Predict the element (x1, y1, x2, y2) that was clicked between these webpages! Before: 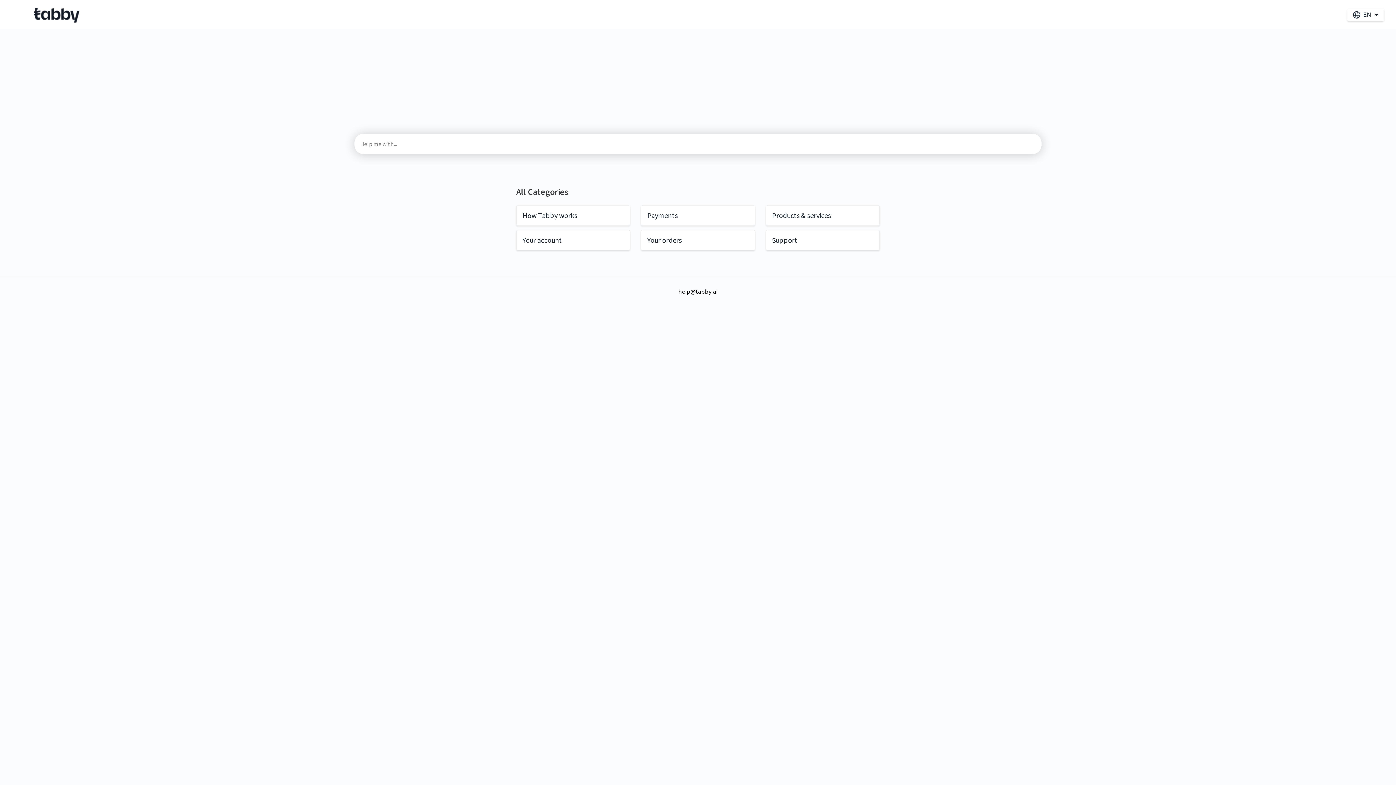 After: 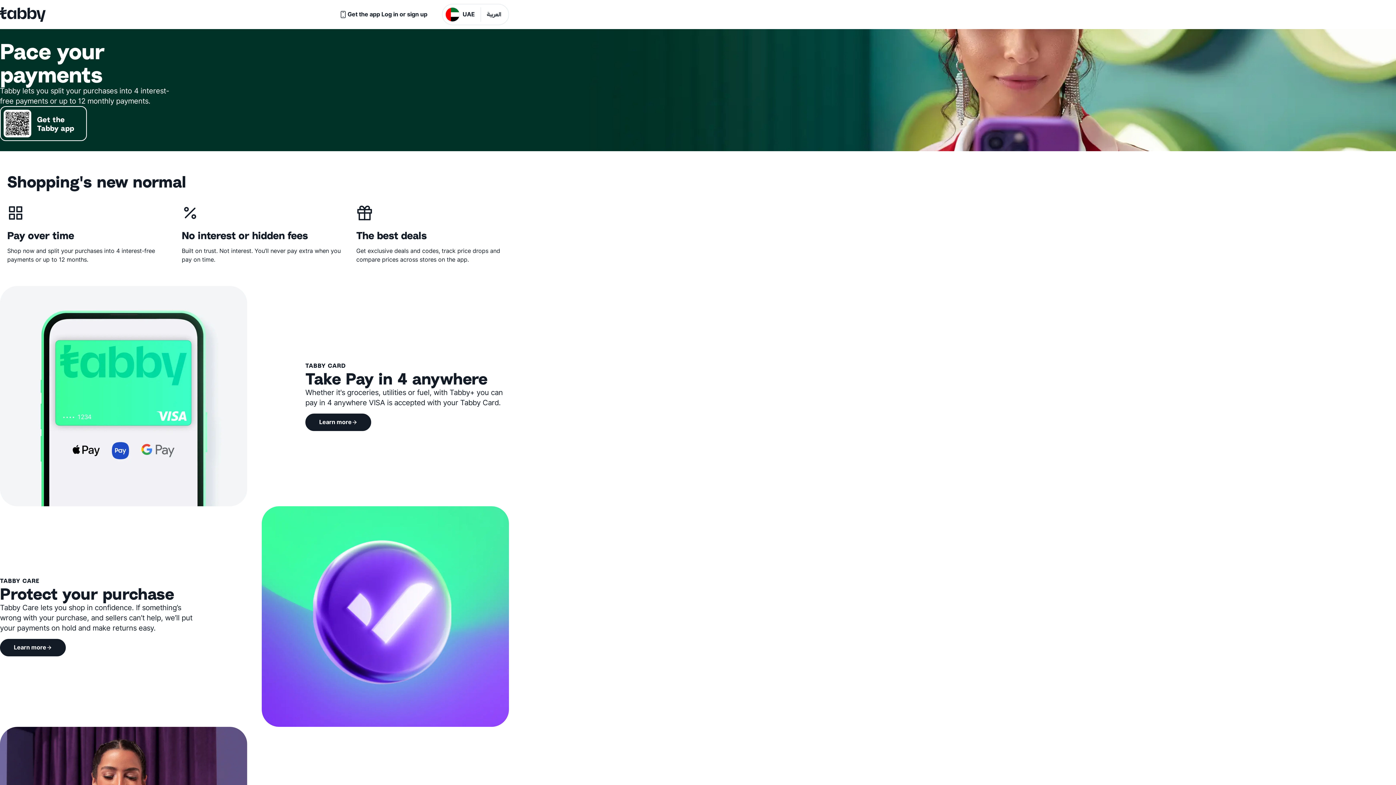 Action: bbox: (6, 5, 81, 24)